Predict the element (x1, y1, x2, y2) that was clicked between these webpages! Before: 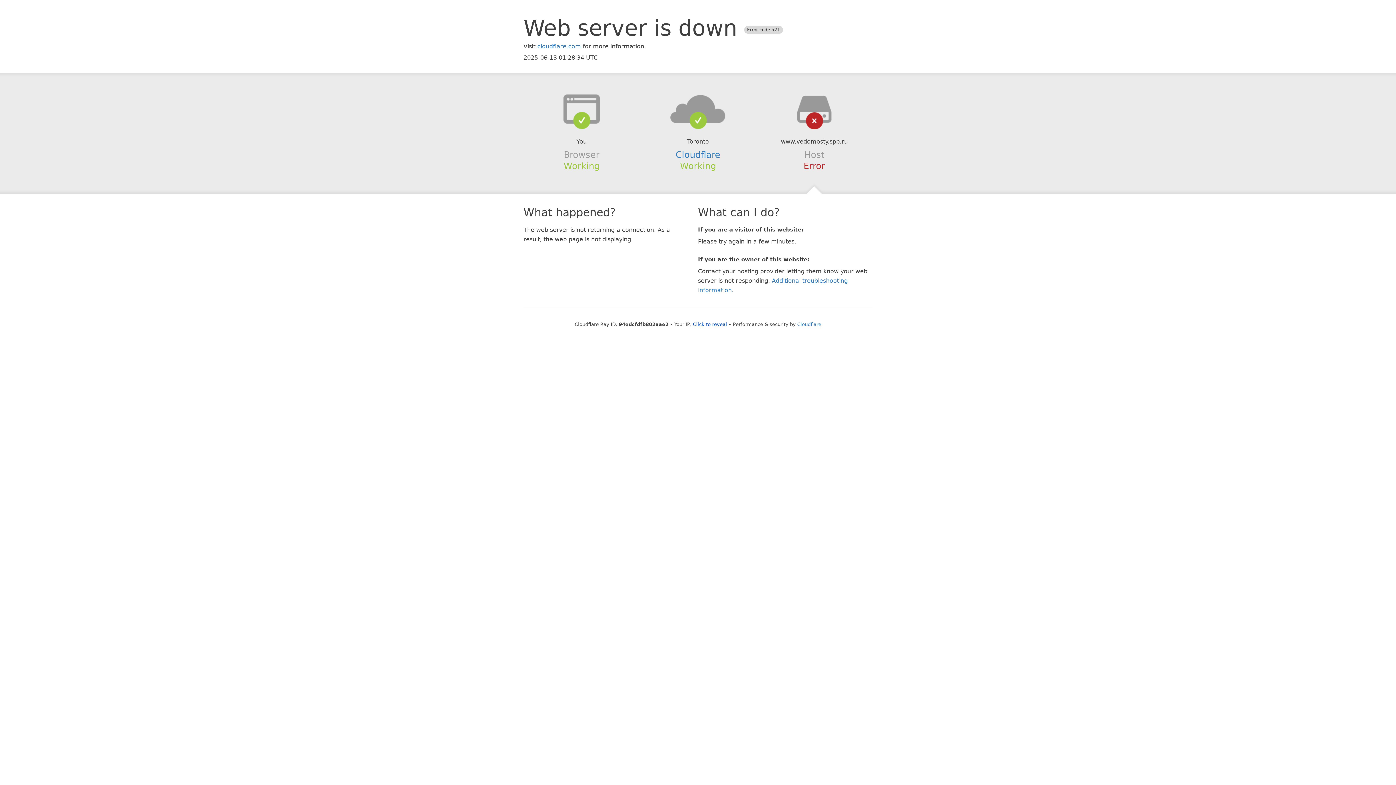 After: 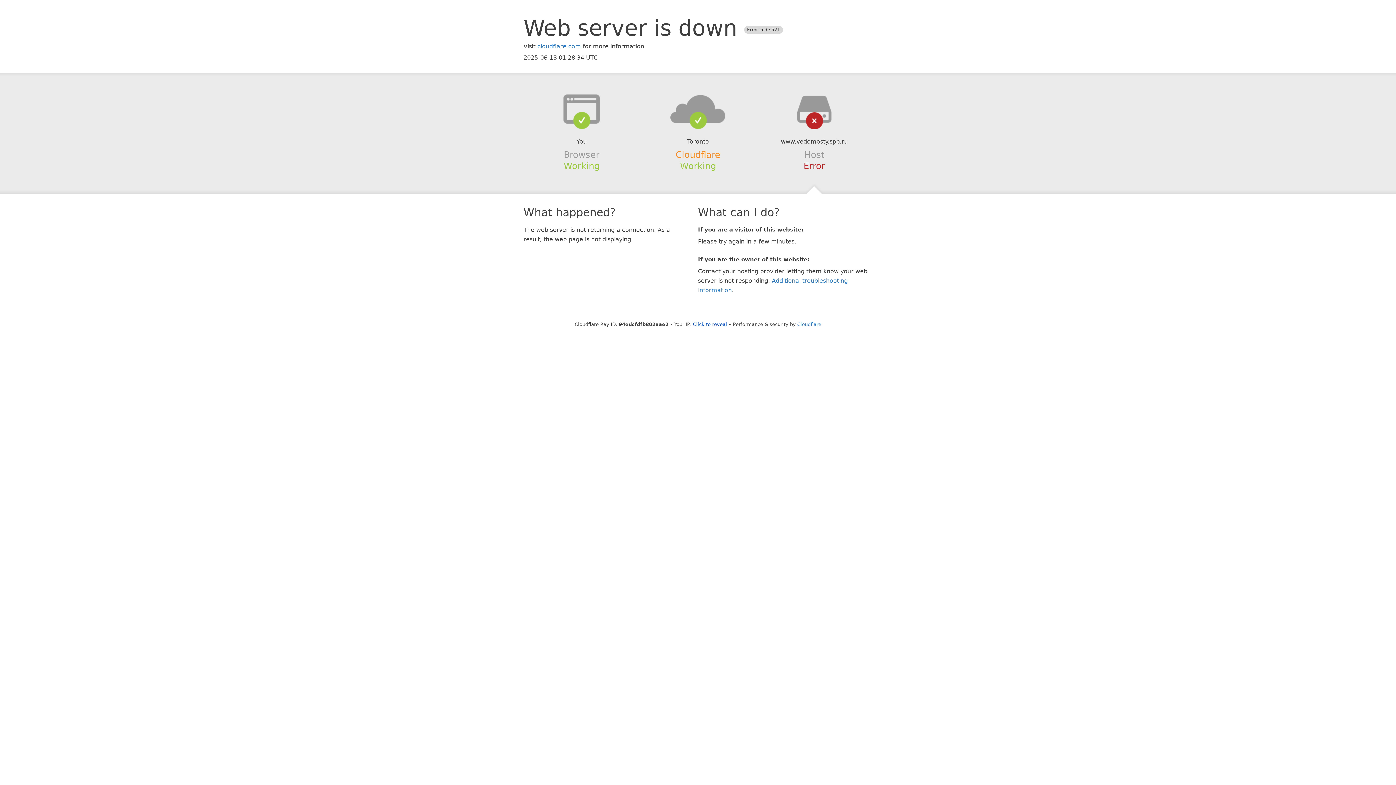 Action: label: Cloudflare bbox: (675, 149, 720, 159)